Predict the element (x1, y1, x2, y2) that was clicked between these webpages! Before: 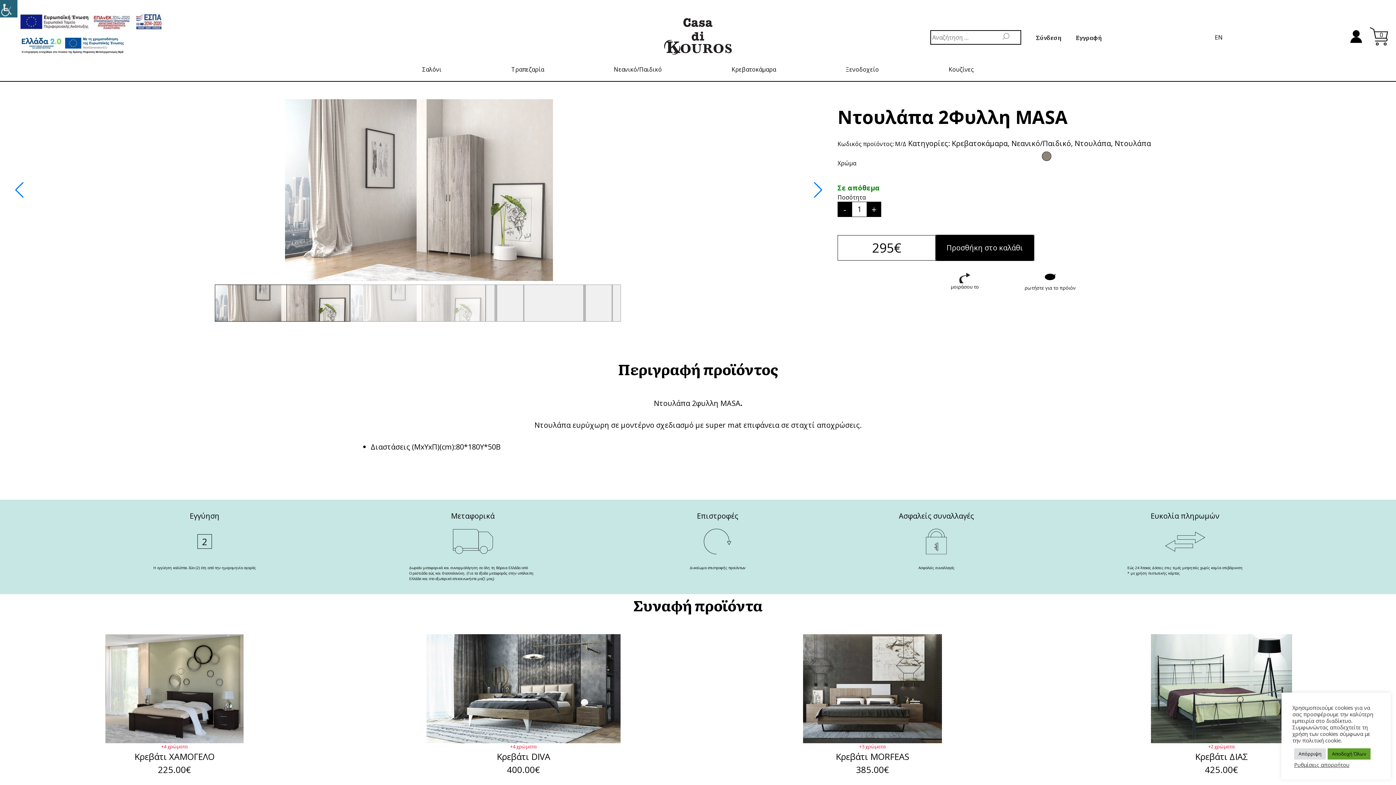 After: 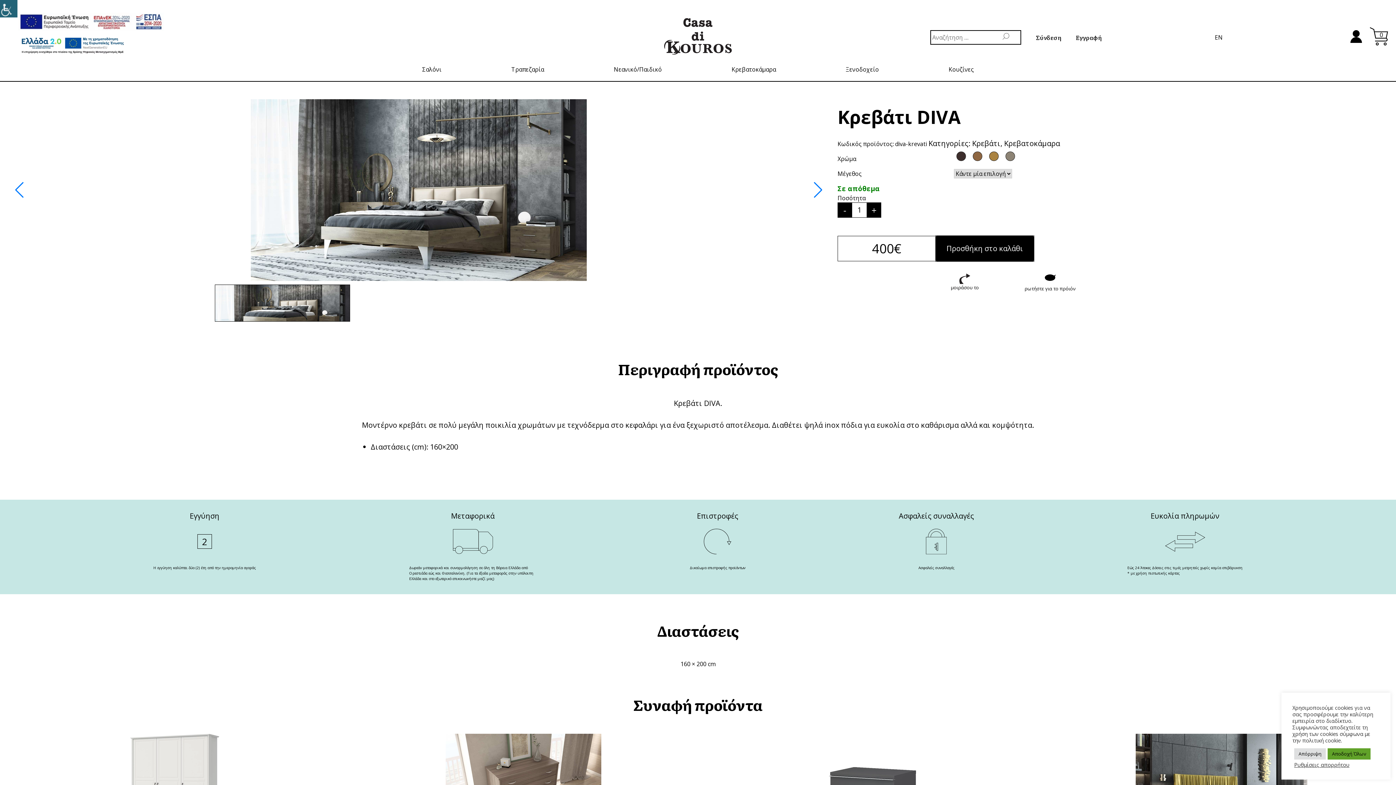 Action: bbox: (401, 734, 645, 746)